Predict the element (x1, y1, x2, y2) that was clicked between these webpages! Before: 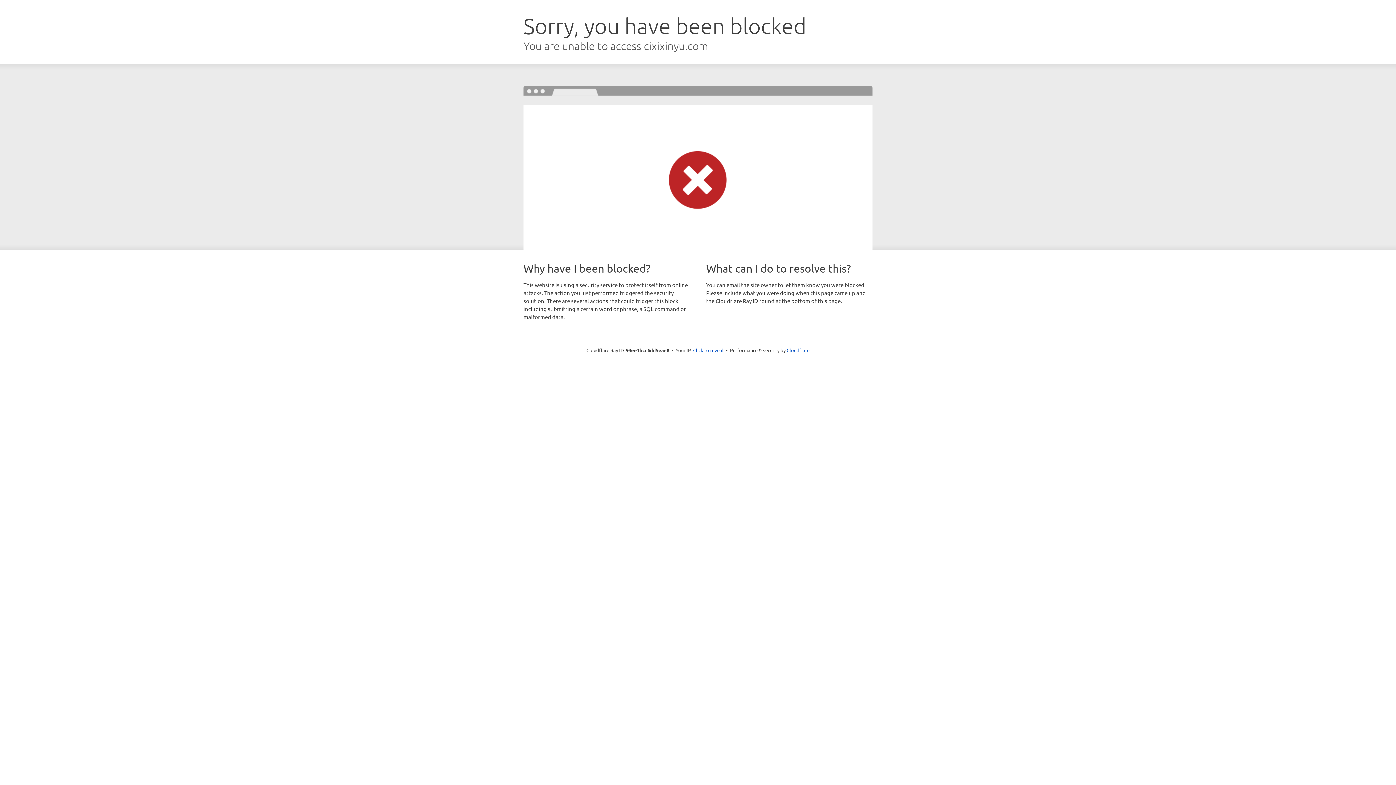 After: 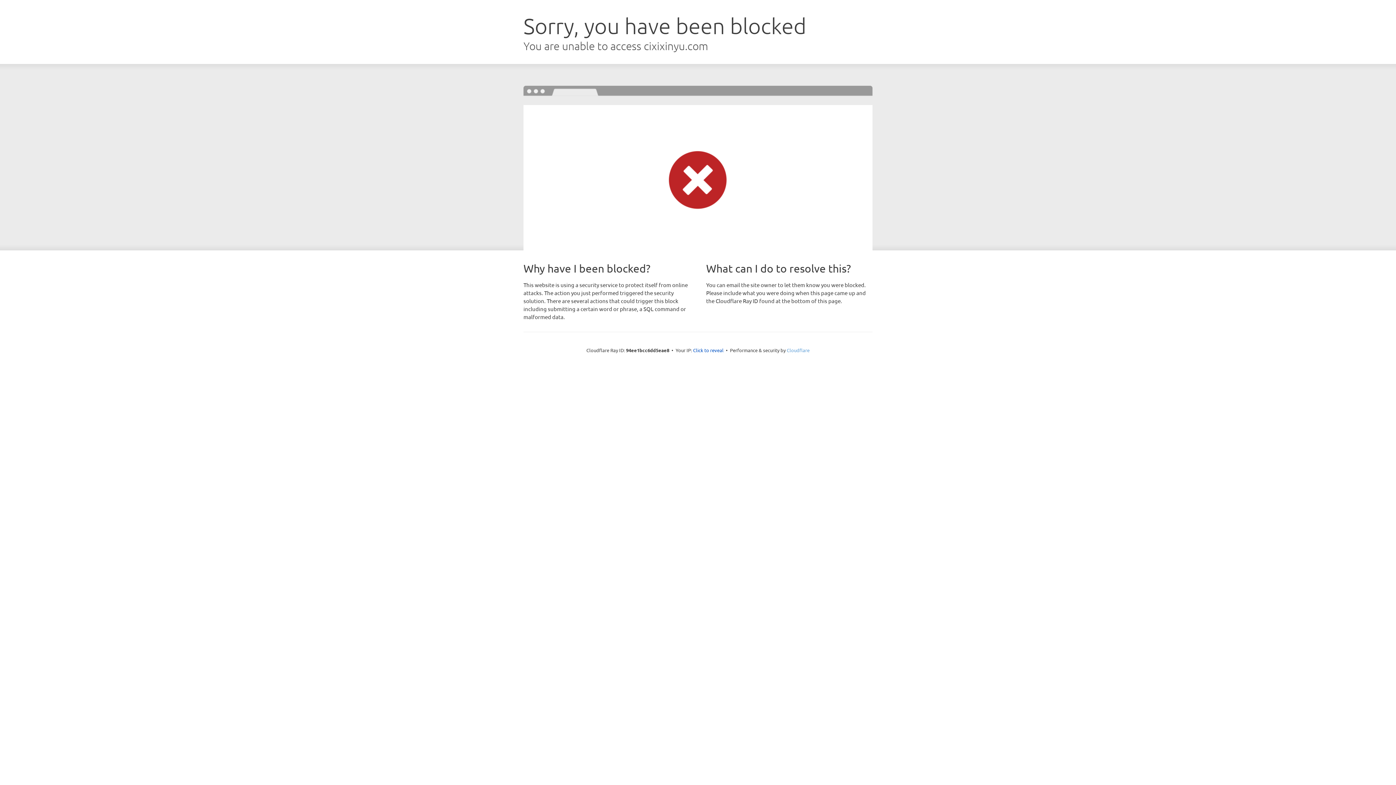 Action: bbox: (786, 347, 809, 353) label: Cloudflare